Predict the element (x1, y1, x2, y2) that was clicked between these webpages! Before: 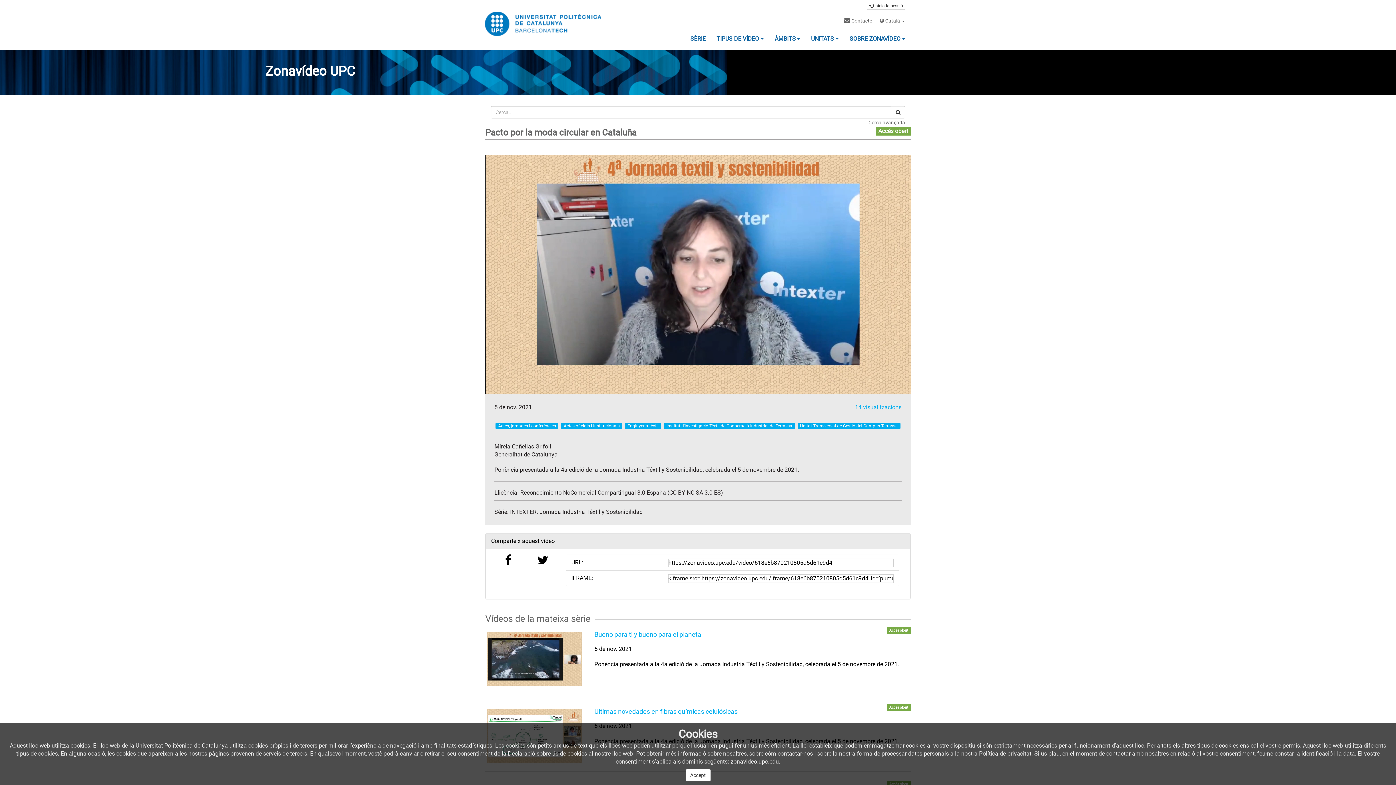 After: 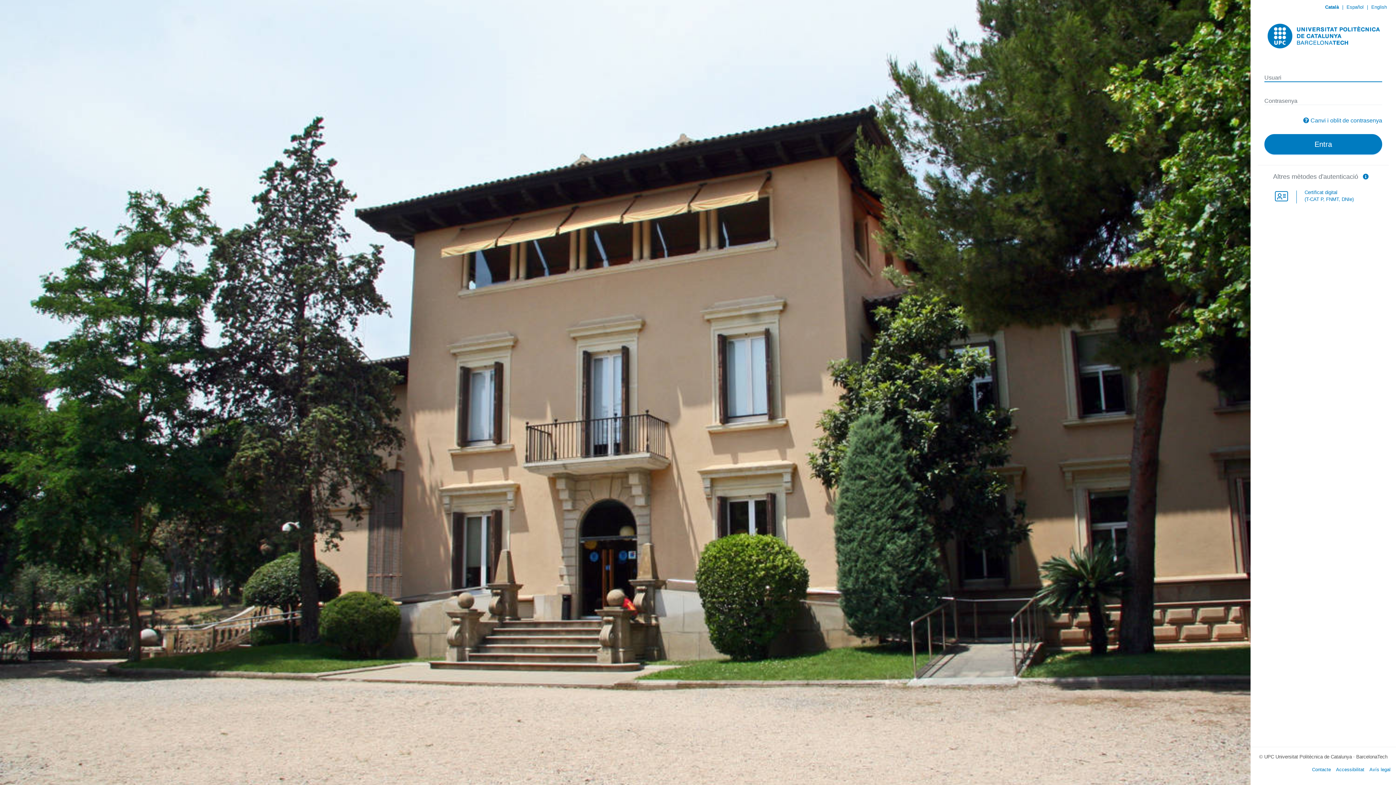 Action: label:  Inicia la sessió bbox: (866, 1, 905, 9)